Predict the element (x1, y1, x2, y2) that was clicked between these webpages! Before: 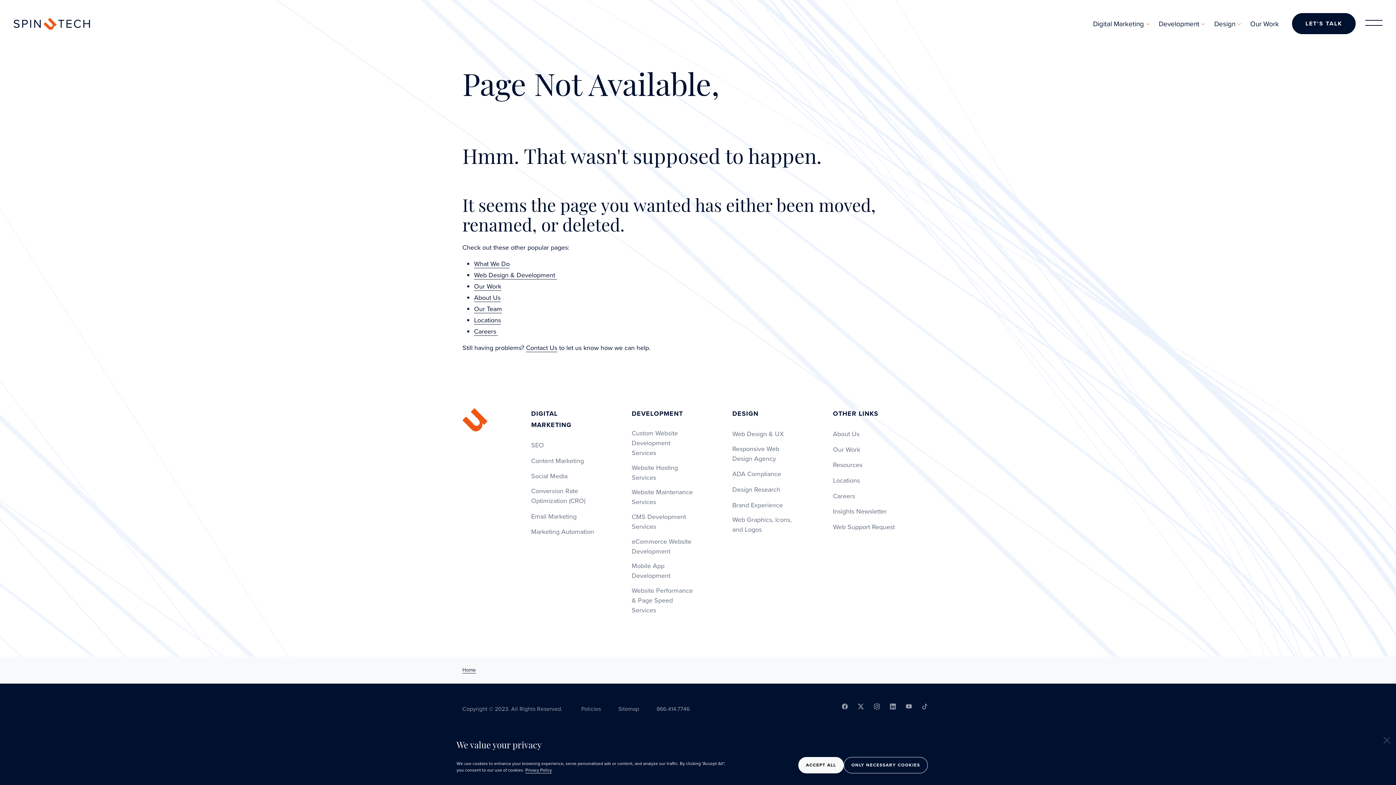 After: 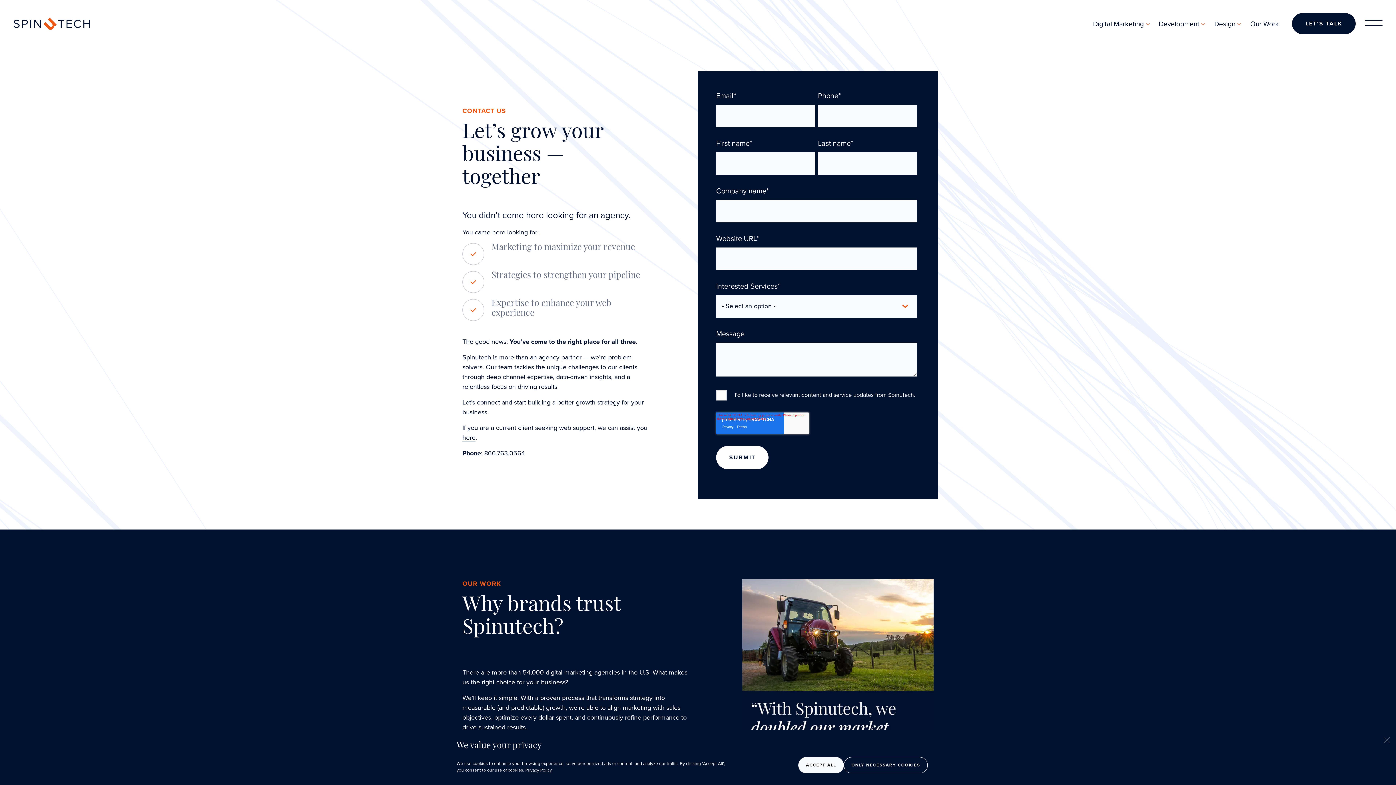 Action: bbox: (526, 343, 557, 352) label: Contact Us